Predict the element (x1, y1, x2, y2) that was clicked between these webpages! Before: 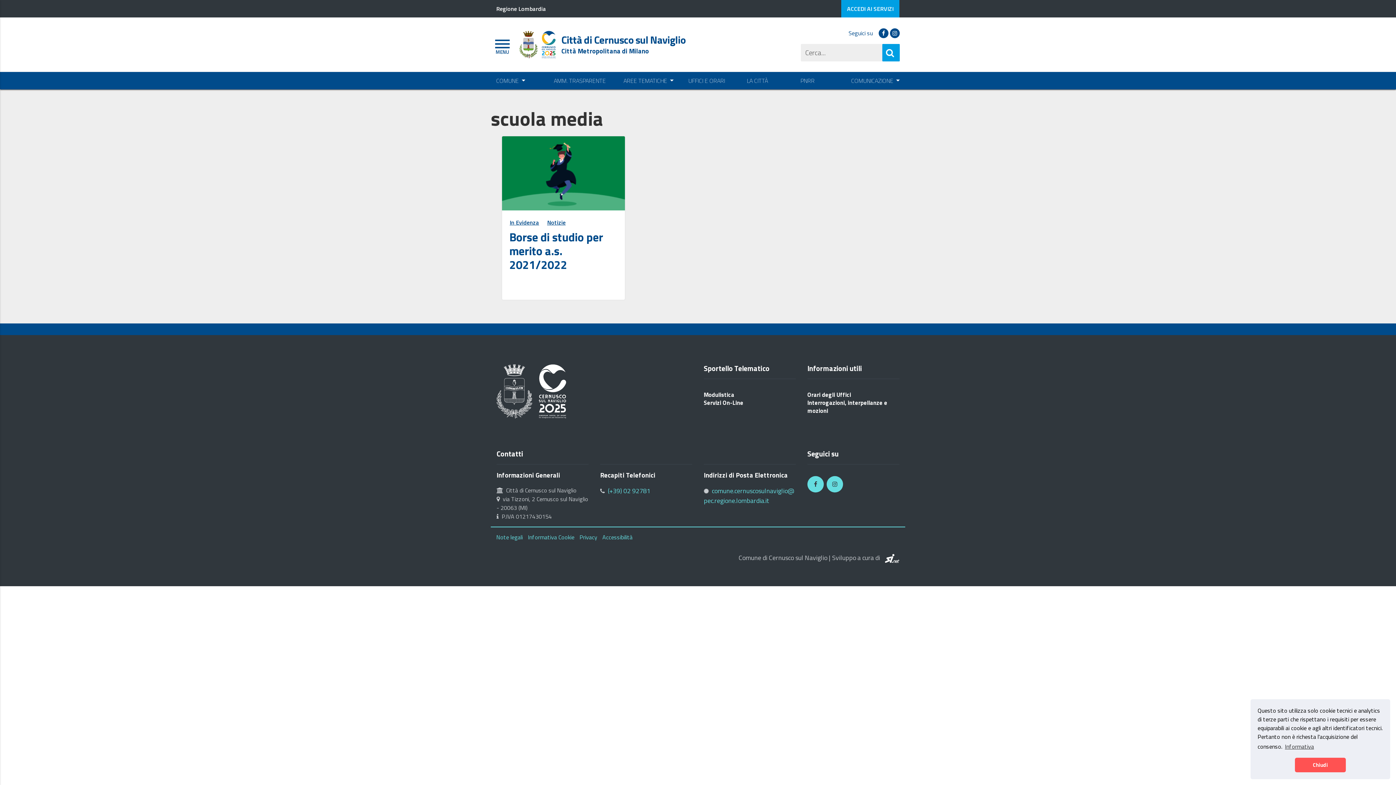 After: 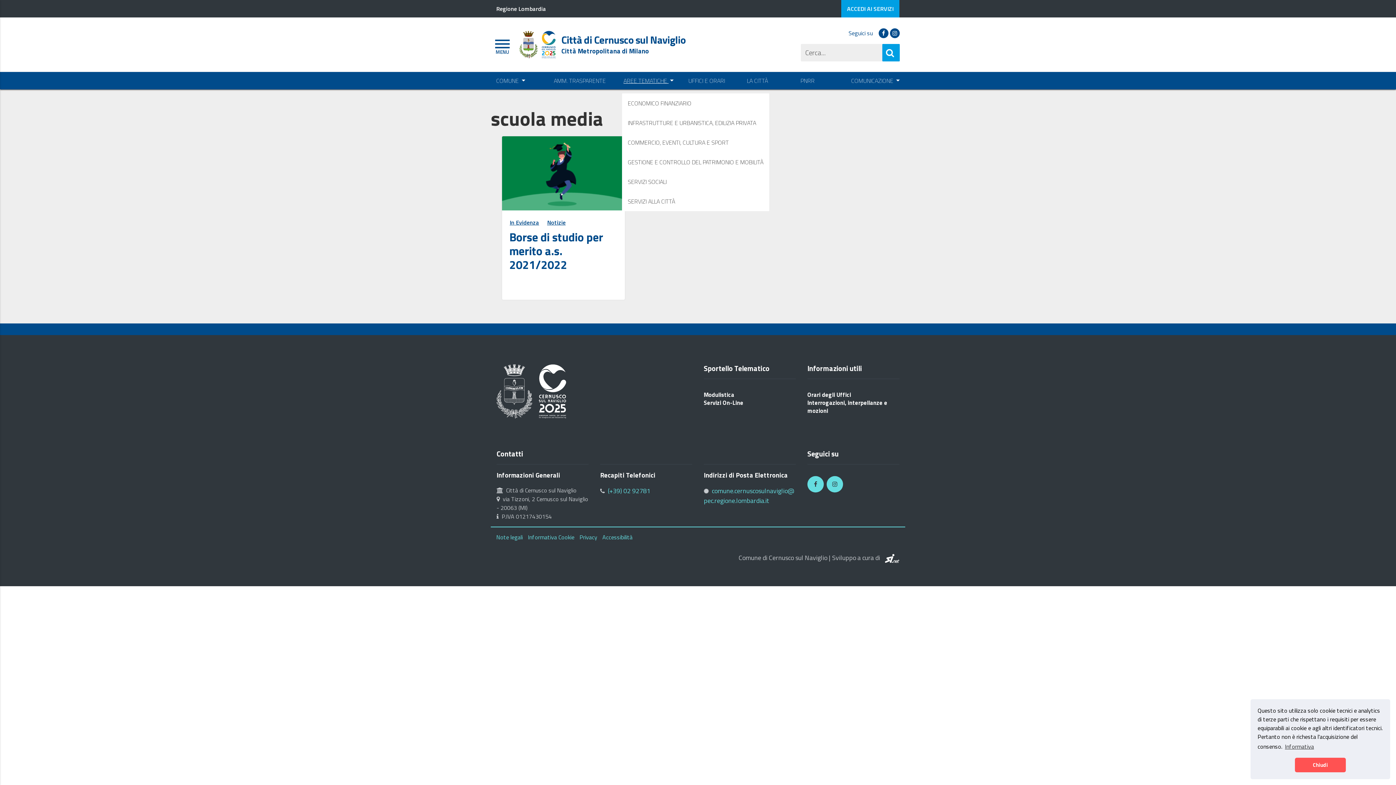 Action: label: AREE TEMATICHE  bbox: (622, 76, 675, 84)